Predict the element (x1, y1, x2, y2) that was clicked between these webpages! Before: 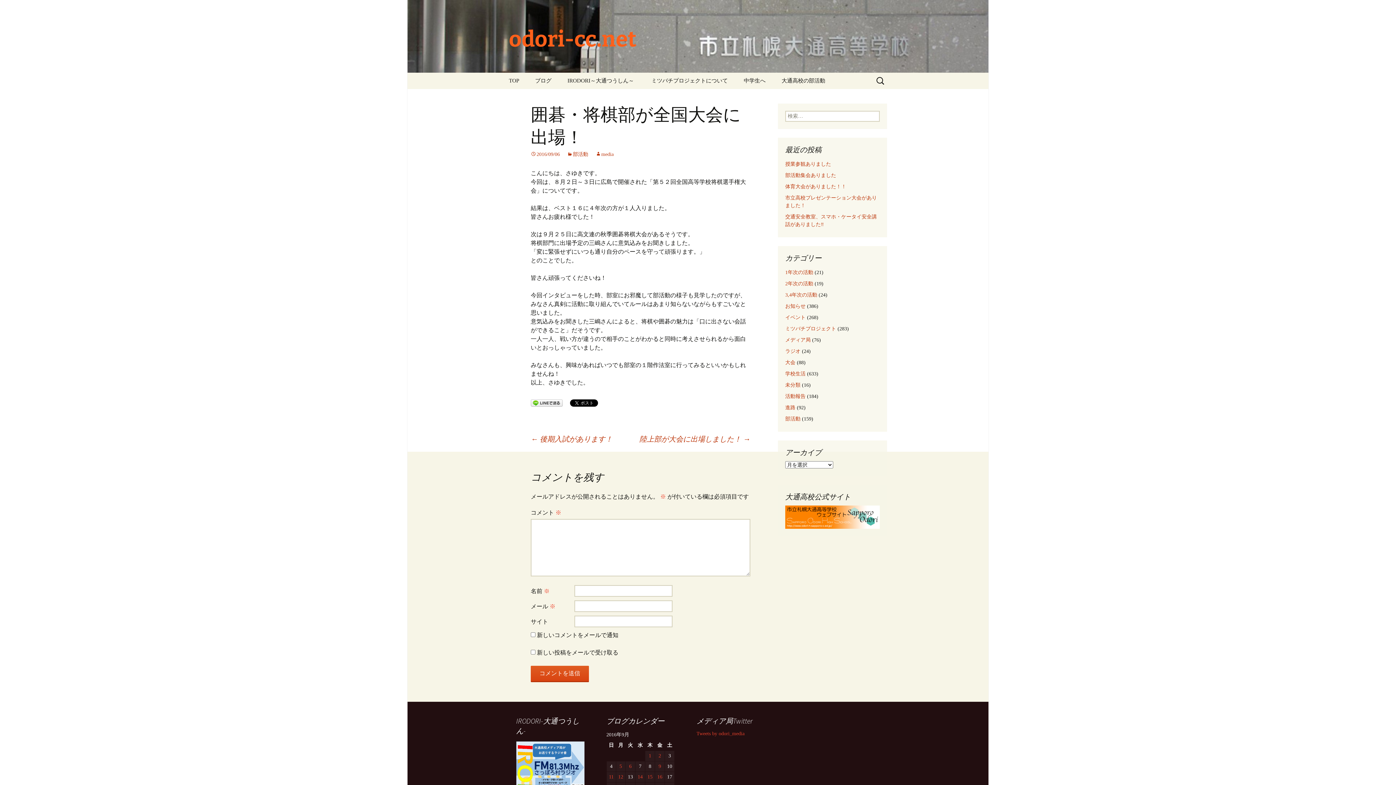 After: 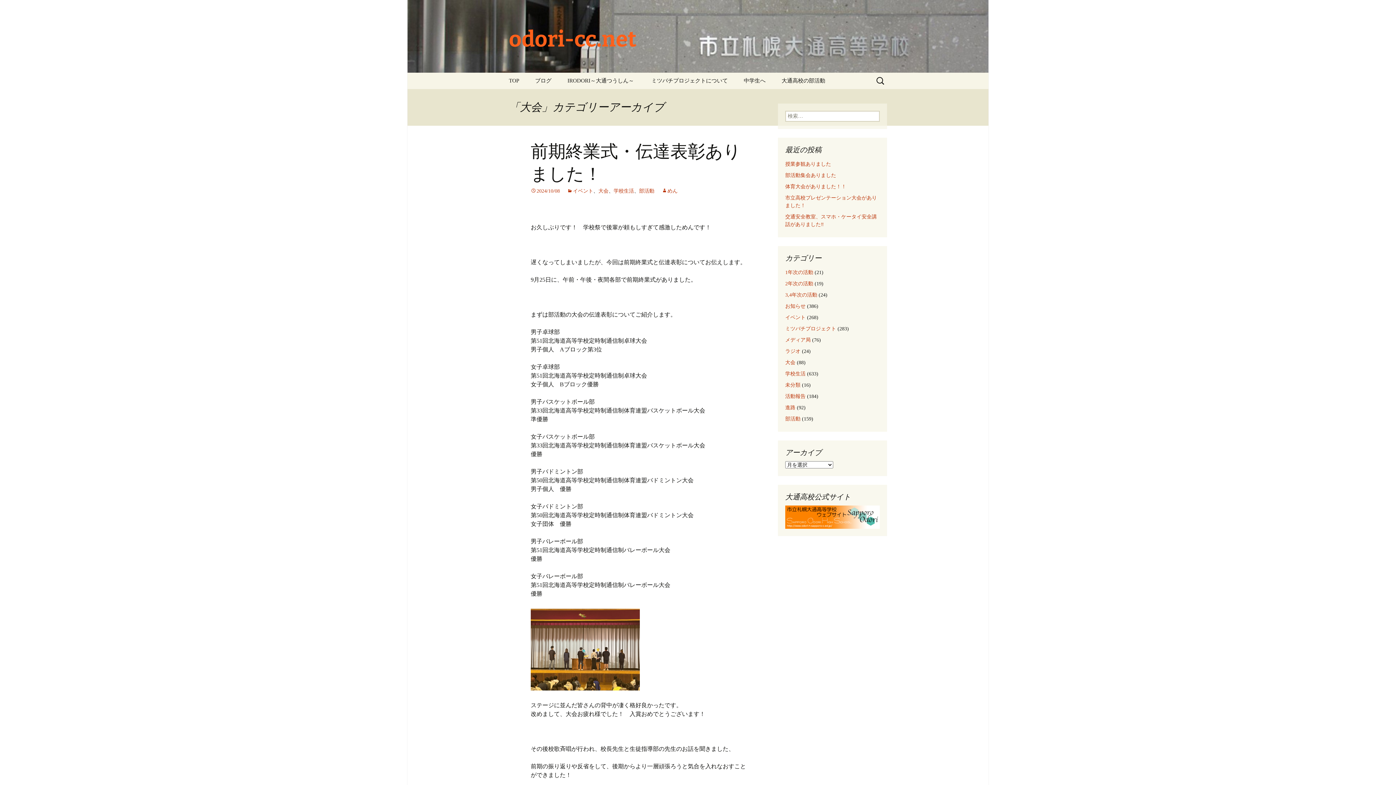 Action: bbox: (785, 360, 795, 365) label: 大会